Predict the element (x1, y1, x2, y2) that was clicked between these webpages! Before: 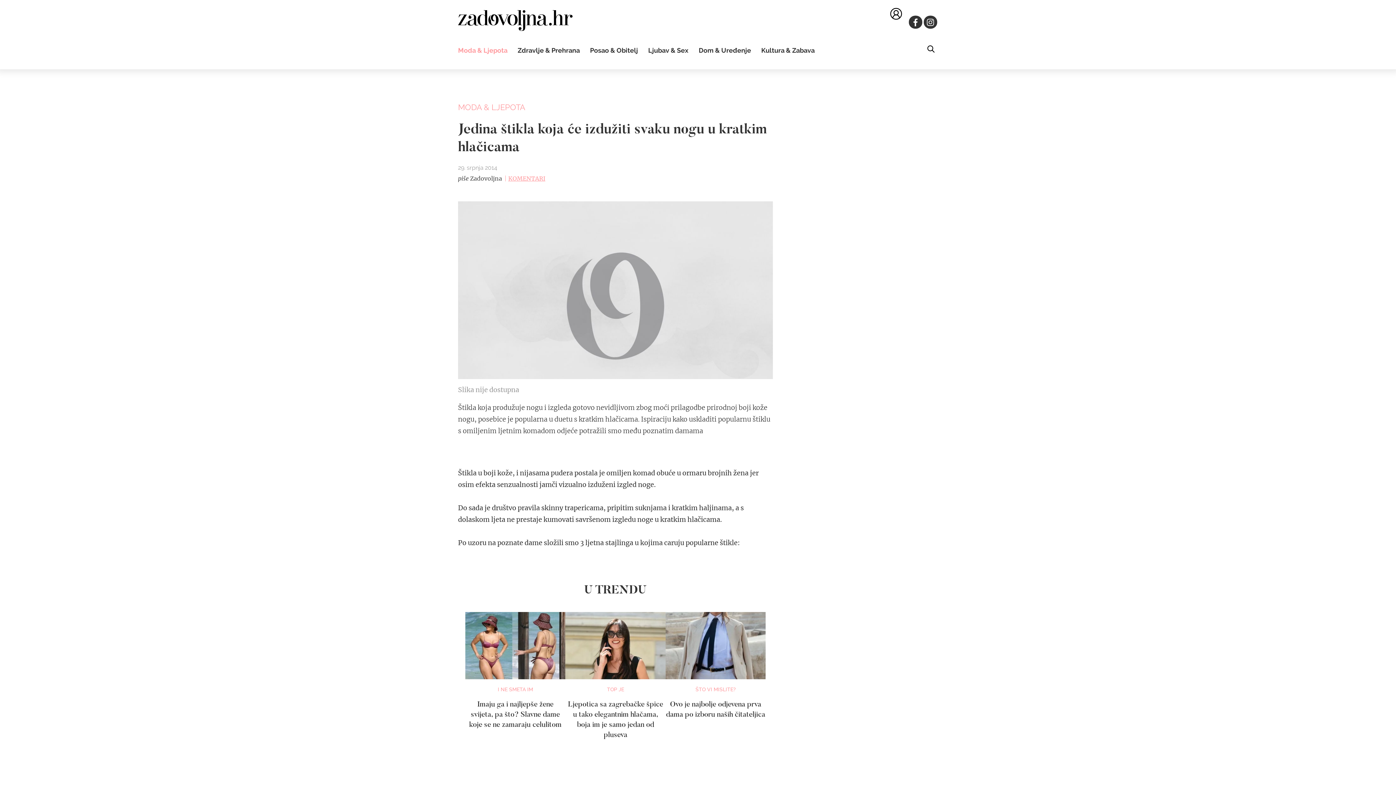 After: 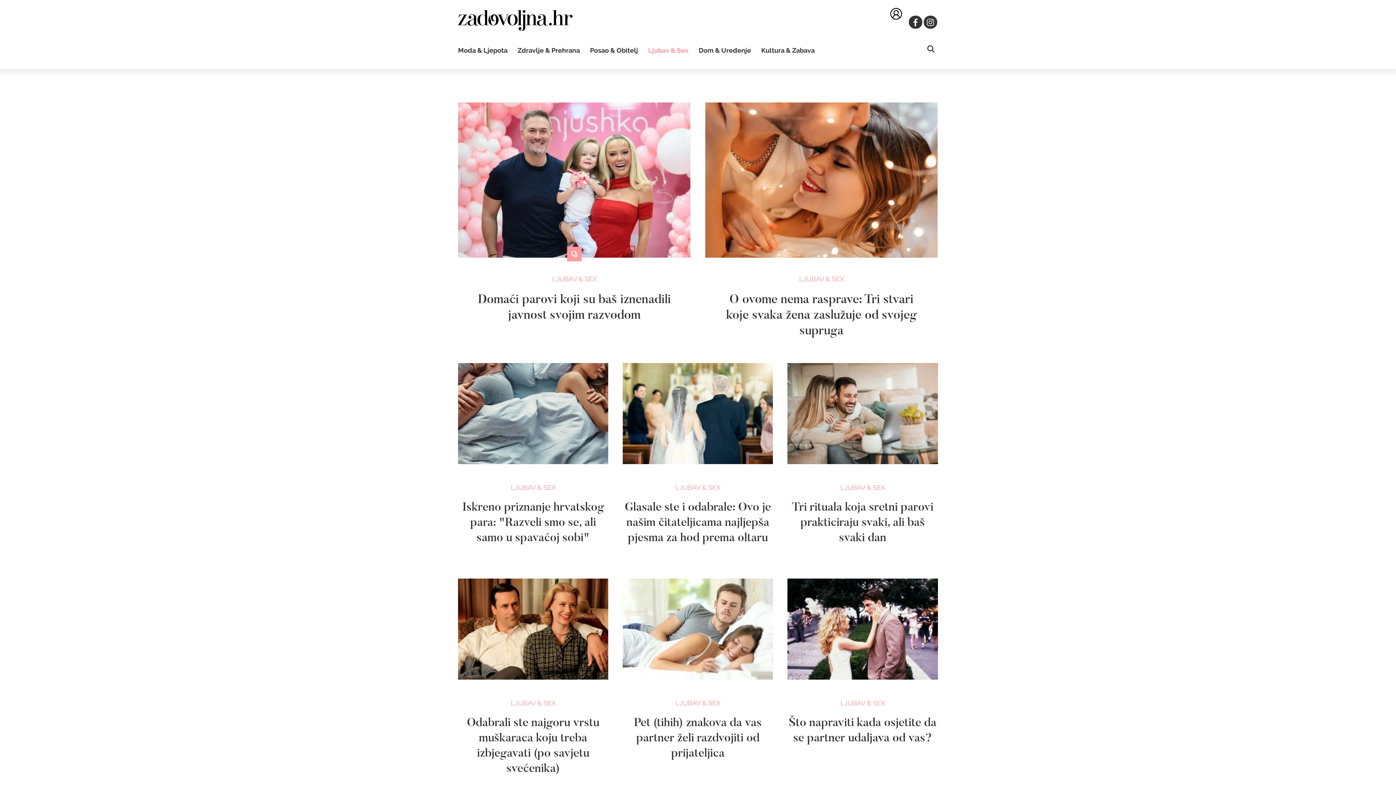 Action: label: Ljubav & Sex bbox: (648, 46, 688, 54)